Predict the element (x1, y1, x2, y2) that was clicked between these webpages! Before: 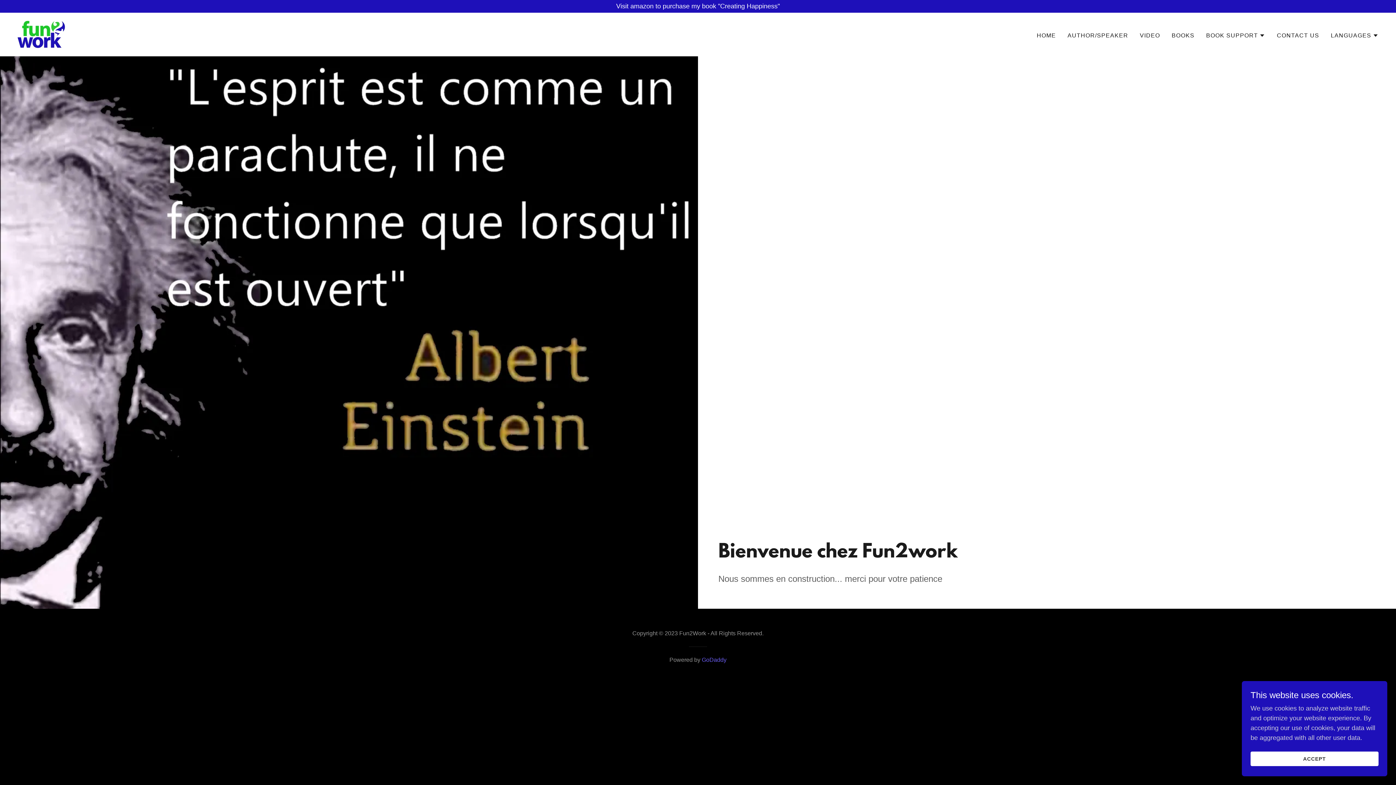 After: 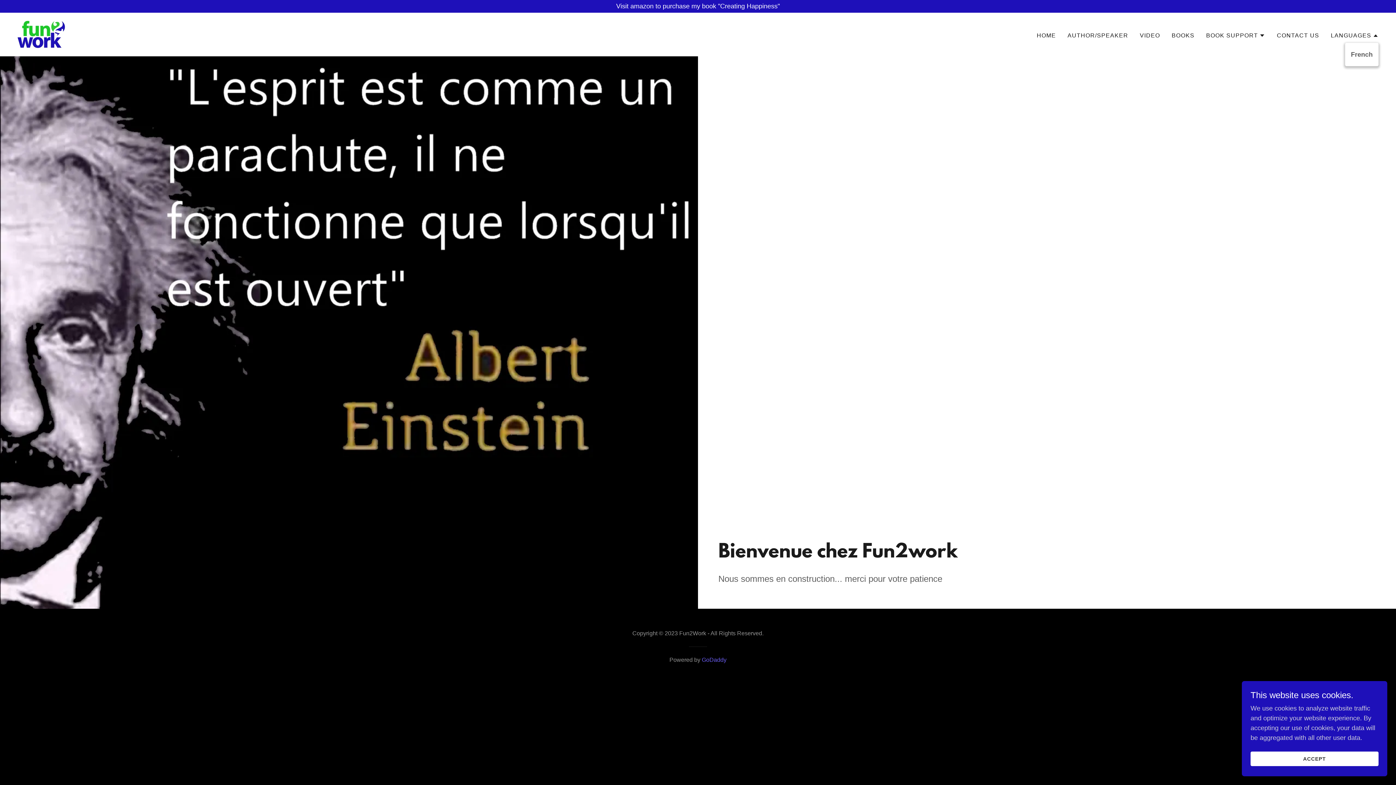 Action: label: LANGUAGES bbox: (1331, 31, 1378, 39)